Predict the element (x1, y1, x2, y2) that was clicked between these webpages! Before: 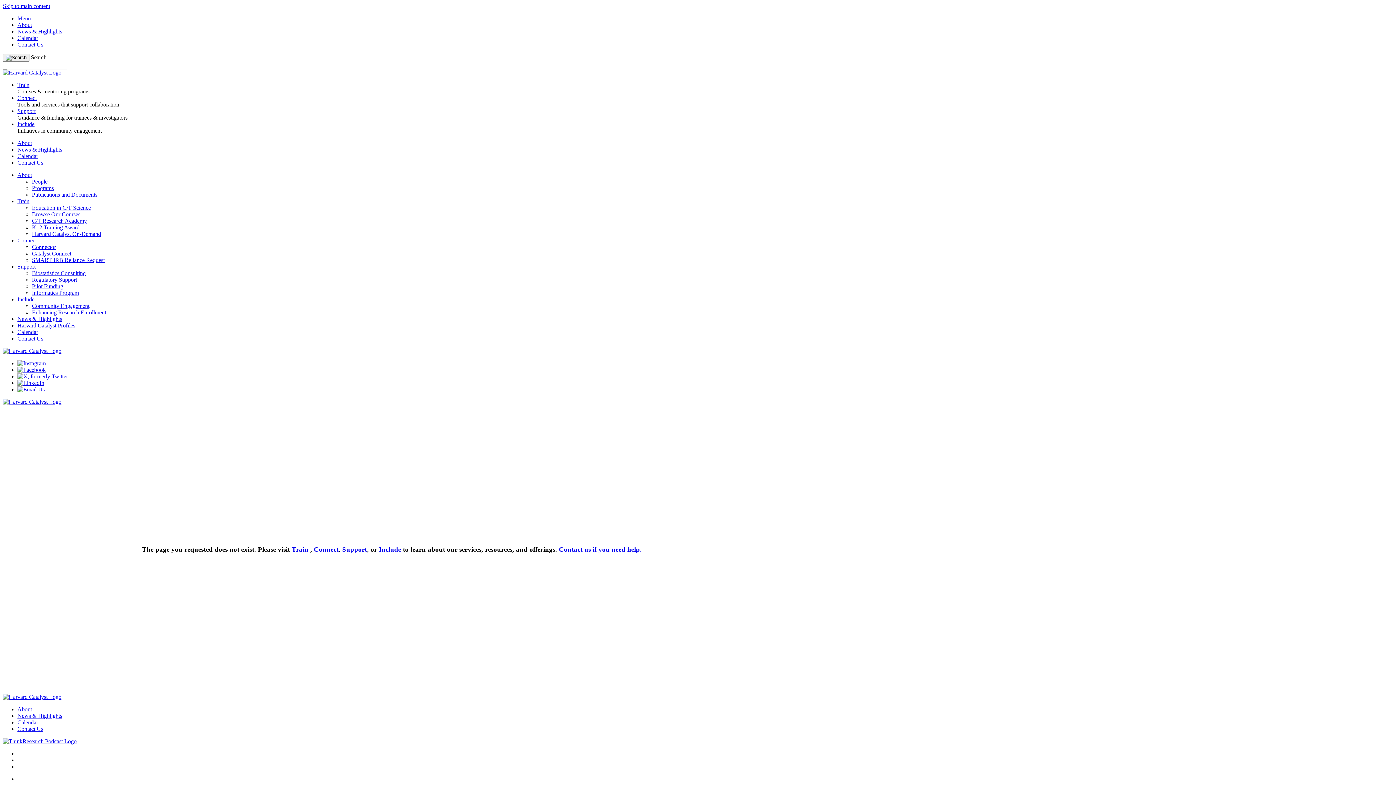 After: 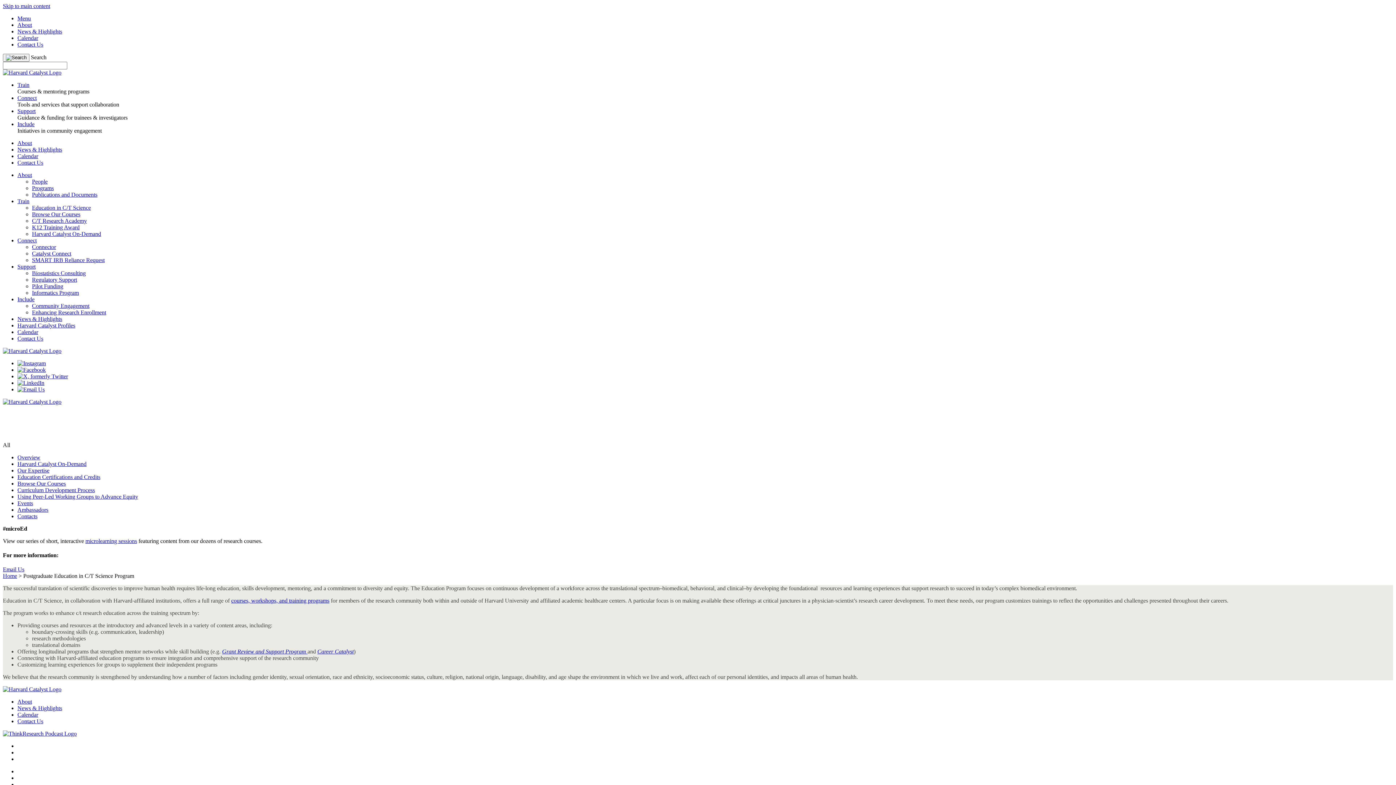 Action: label: Education in C/T Science bbox: (32, 204, 90, 210)